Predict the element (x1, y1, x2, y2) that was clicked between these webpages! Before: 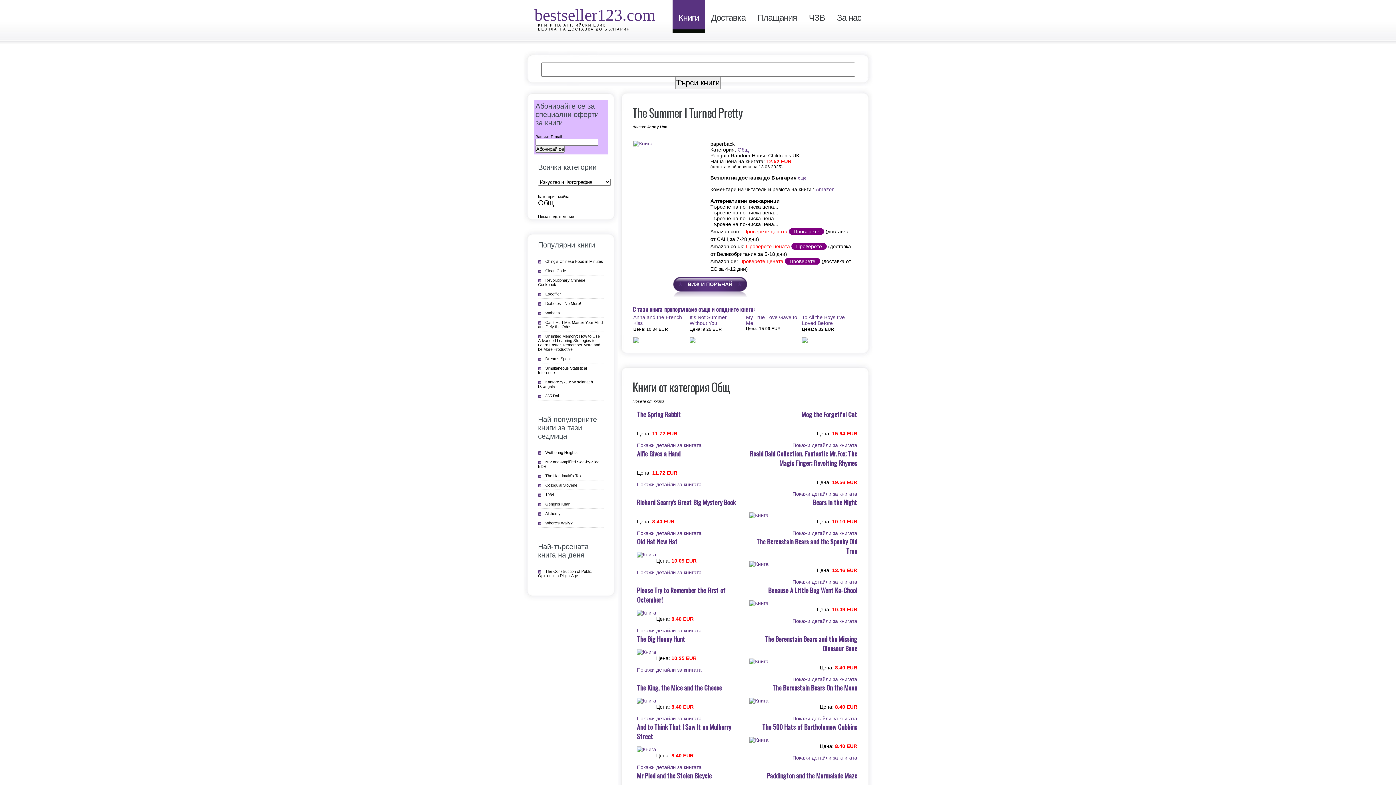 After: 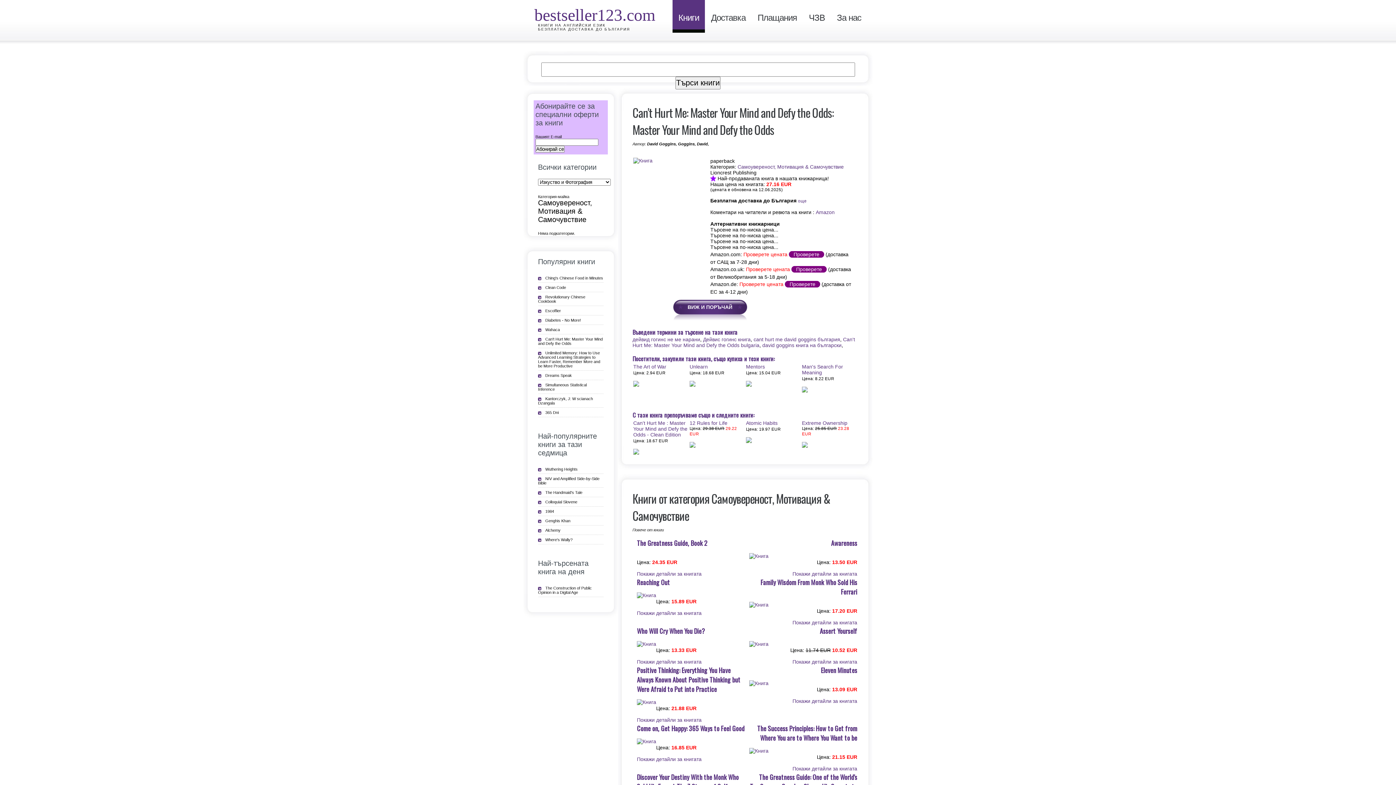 Action: label: Can't Hurt Me: Master Your Mind and Defy the Odds bbox: (538, 320, 602, 329)